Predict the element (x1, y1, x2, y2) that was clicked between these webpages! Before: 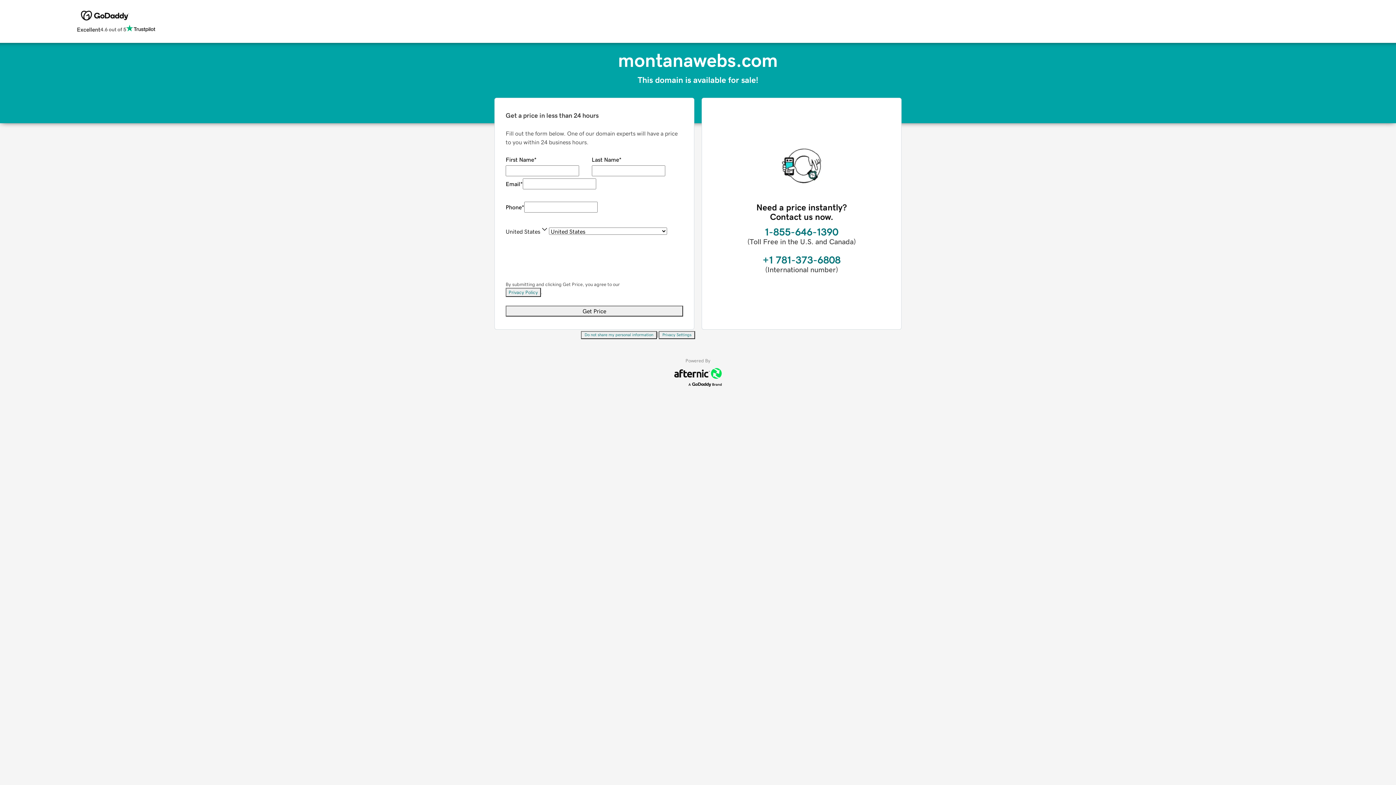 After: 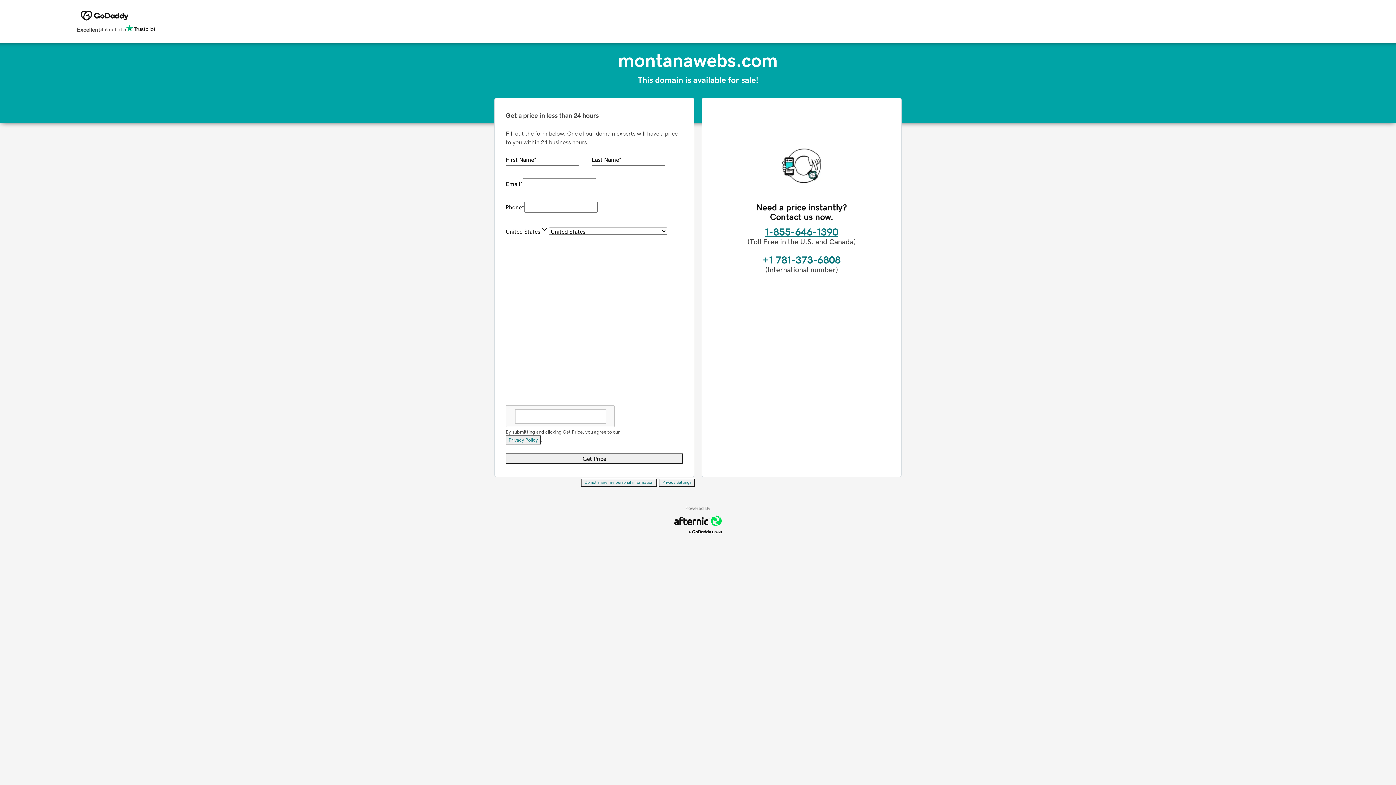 Action: label: 1-855-646-1390 bbox: (765, 226, 838, 237)